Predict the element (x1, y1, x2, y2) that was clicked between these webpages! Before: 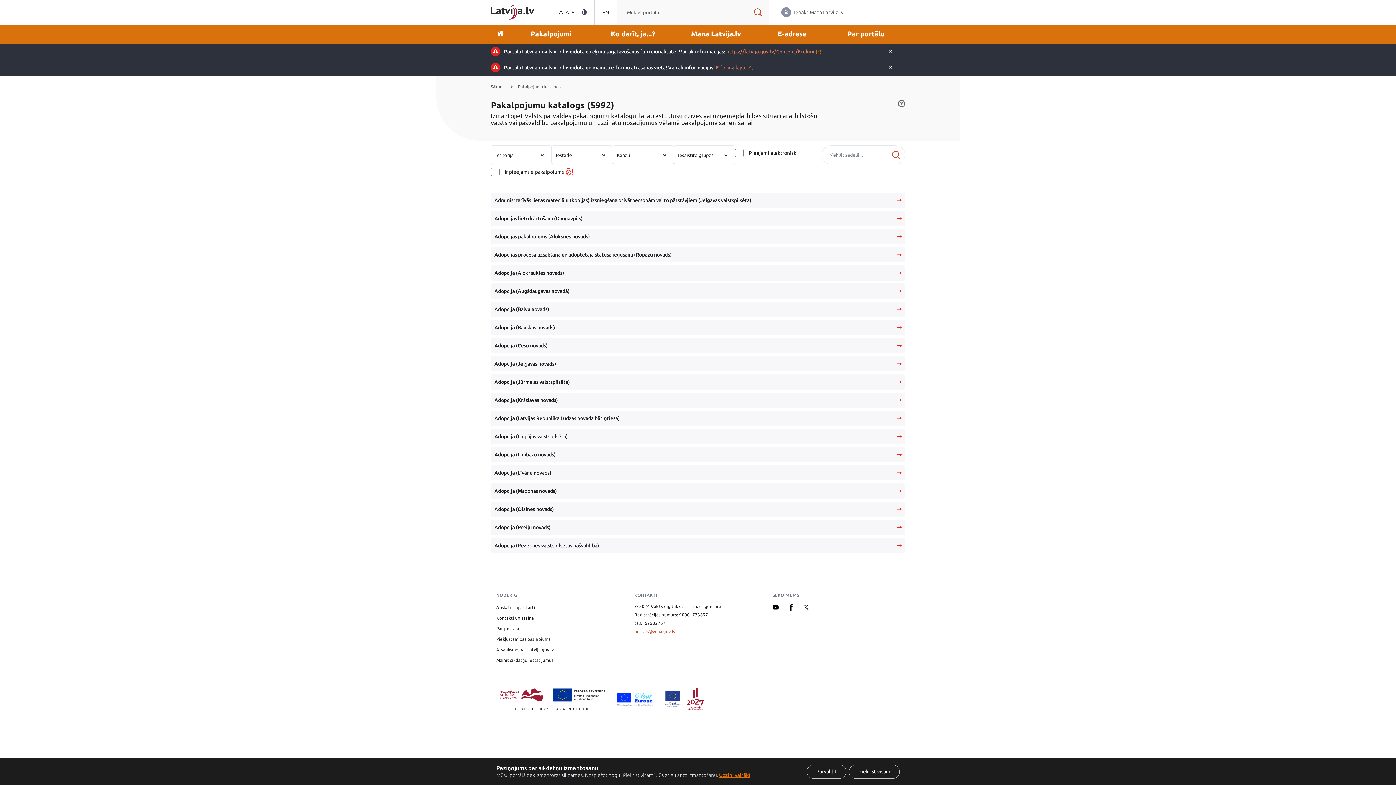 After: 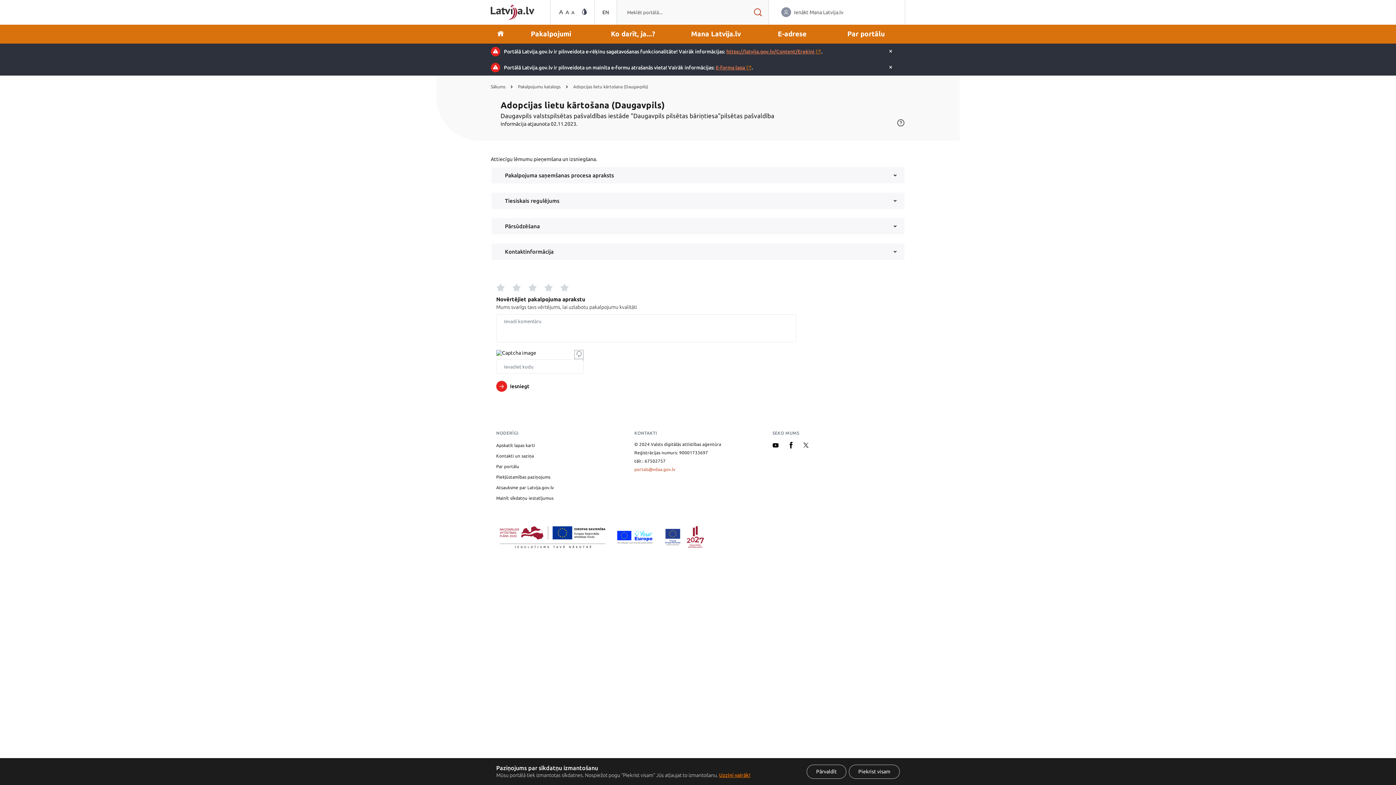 Action: bbox: (490, 210, 905, 226) label: Adopcijas lietu kārtošana (Daugavpils)